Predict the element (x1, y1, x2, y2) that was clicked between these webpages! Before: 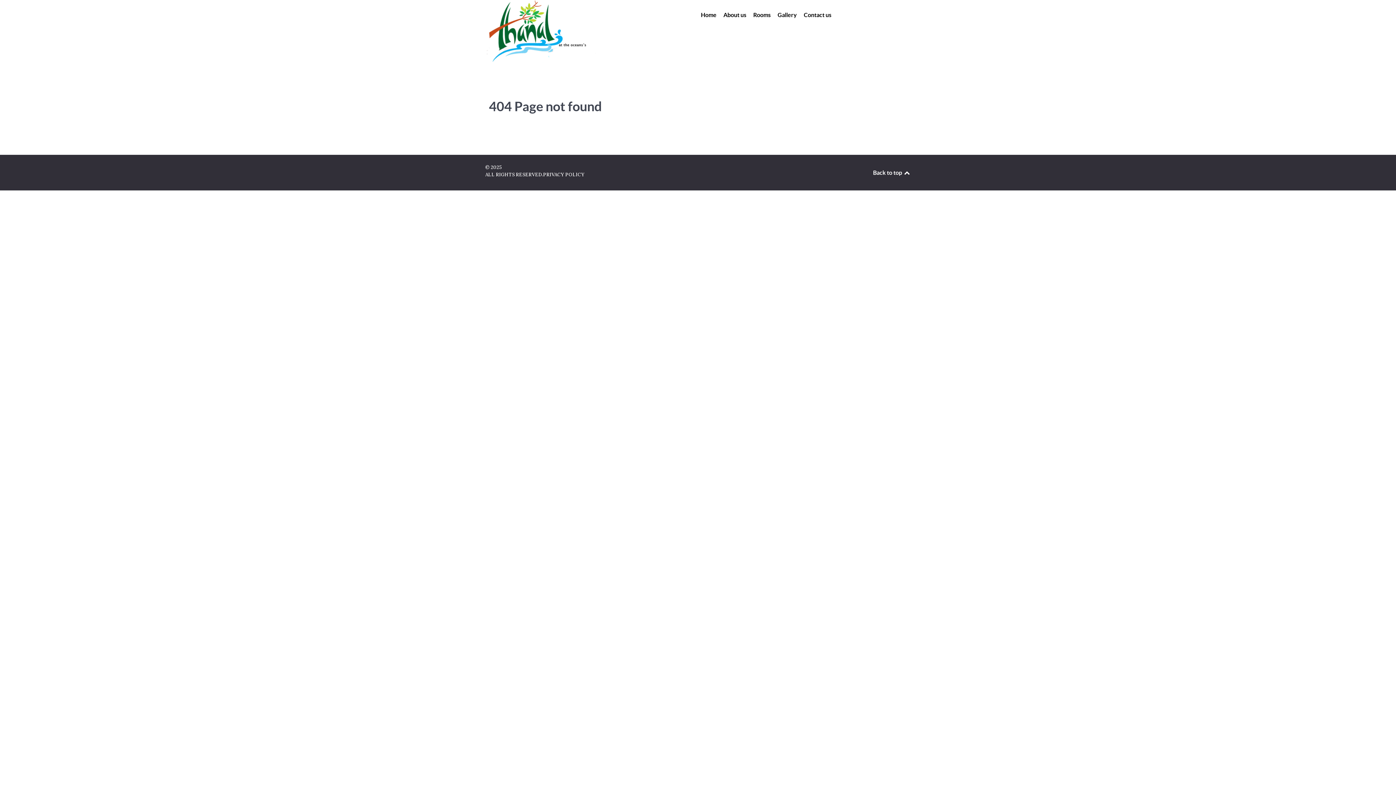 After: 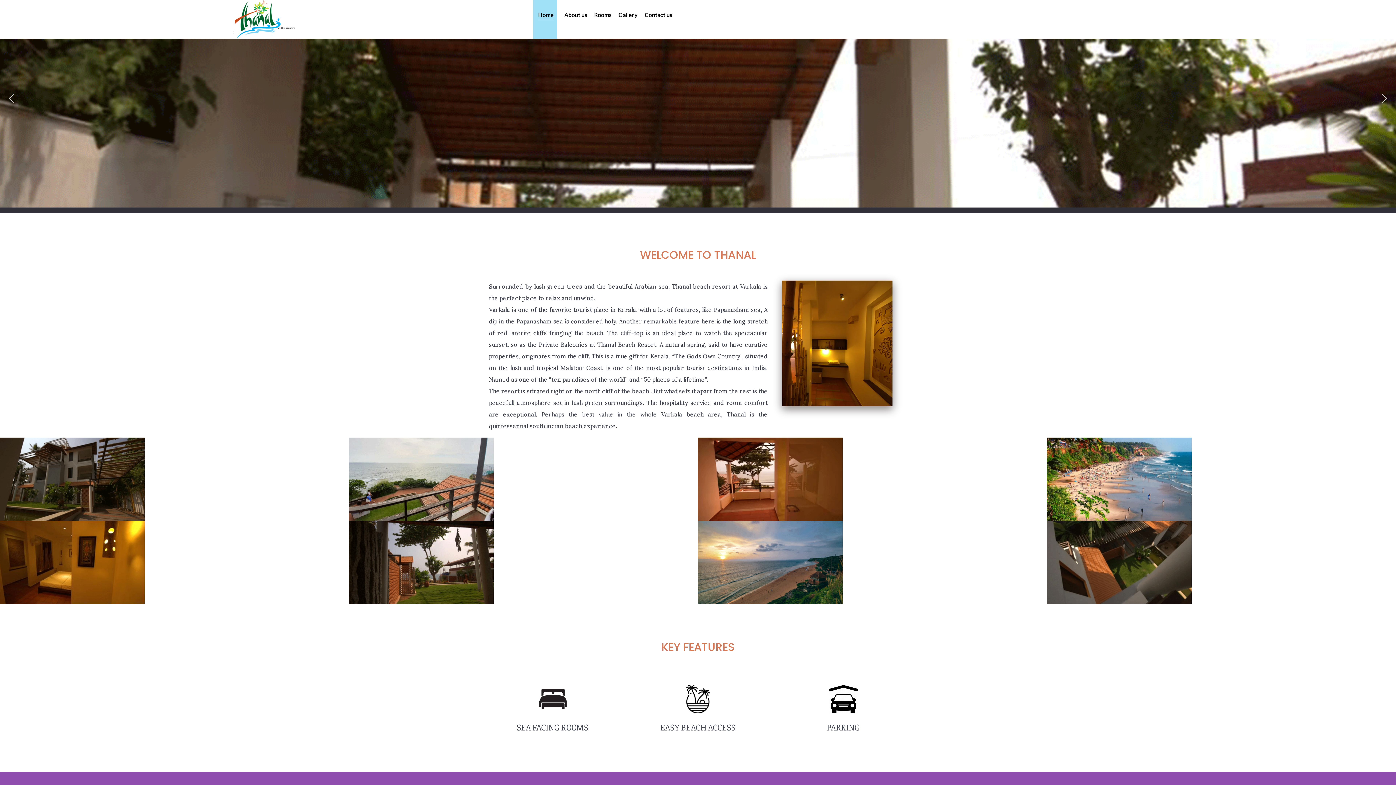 Action: label: Home bbox: (701, 10, 716, 20)